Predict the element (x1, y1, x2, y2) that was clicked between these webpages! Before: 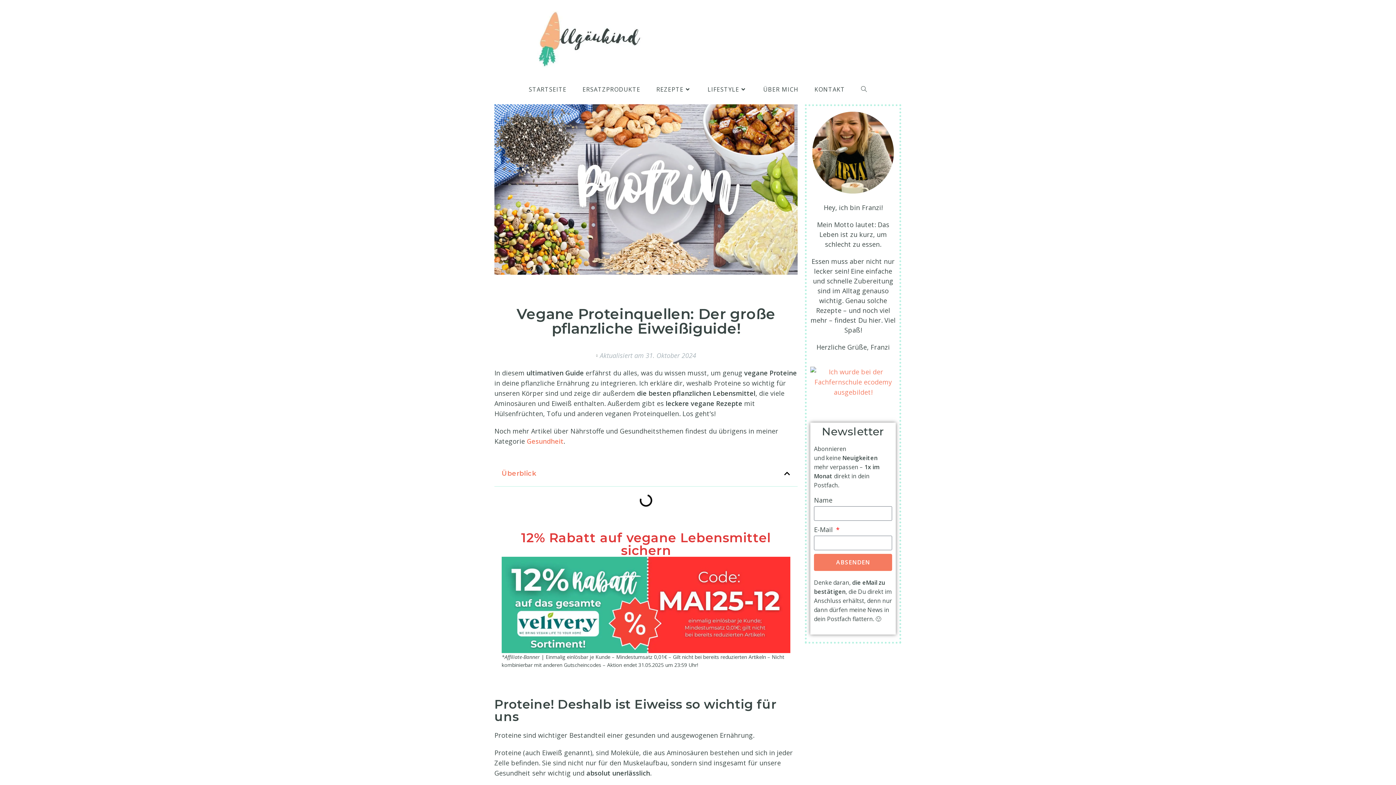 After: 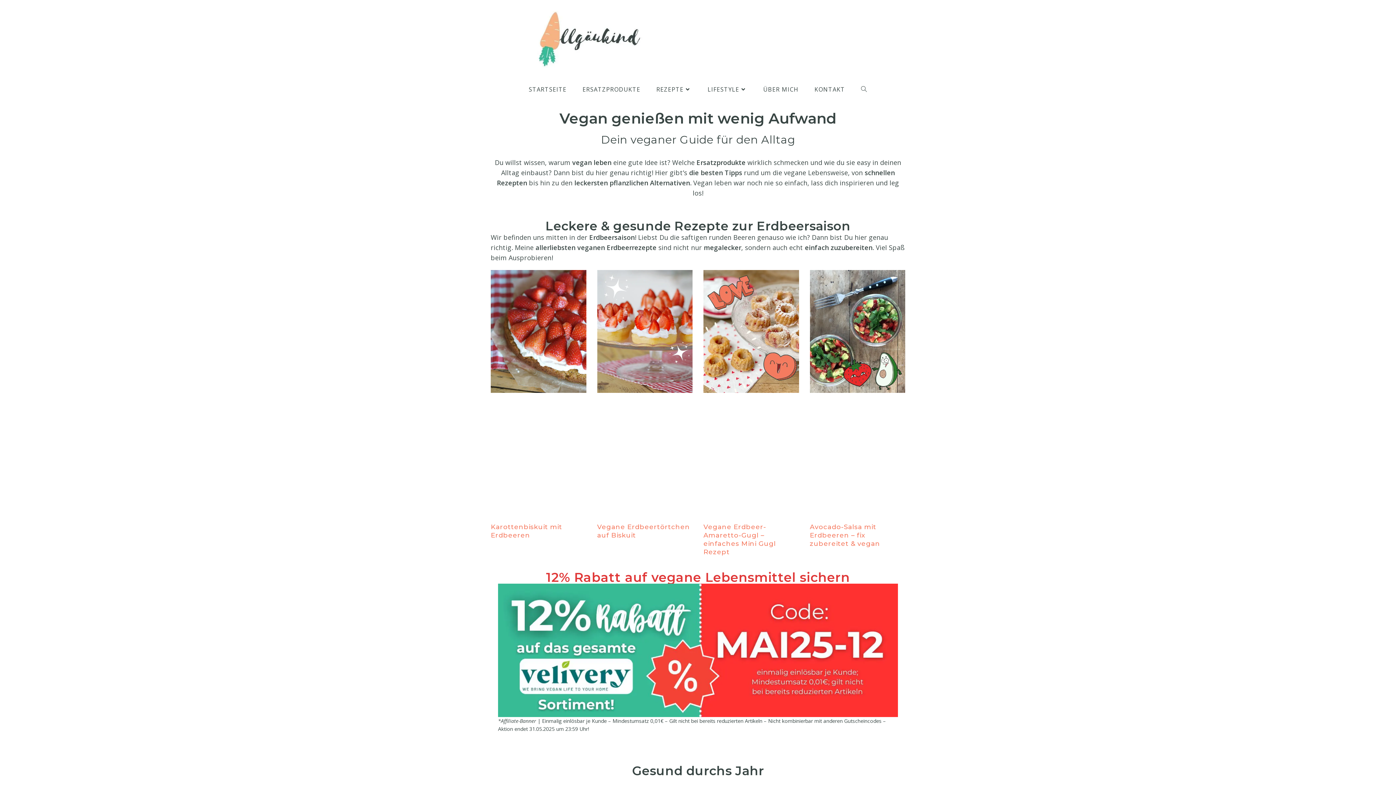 Action: bbox: (533, 34, 644, 42)